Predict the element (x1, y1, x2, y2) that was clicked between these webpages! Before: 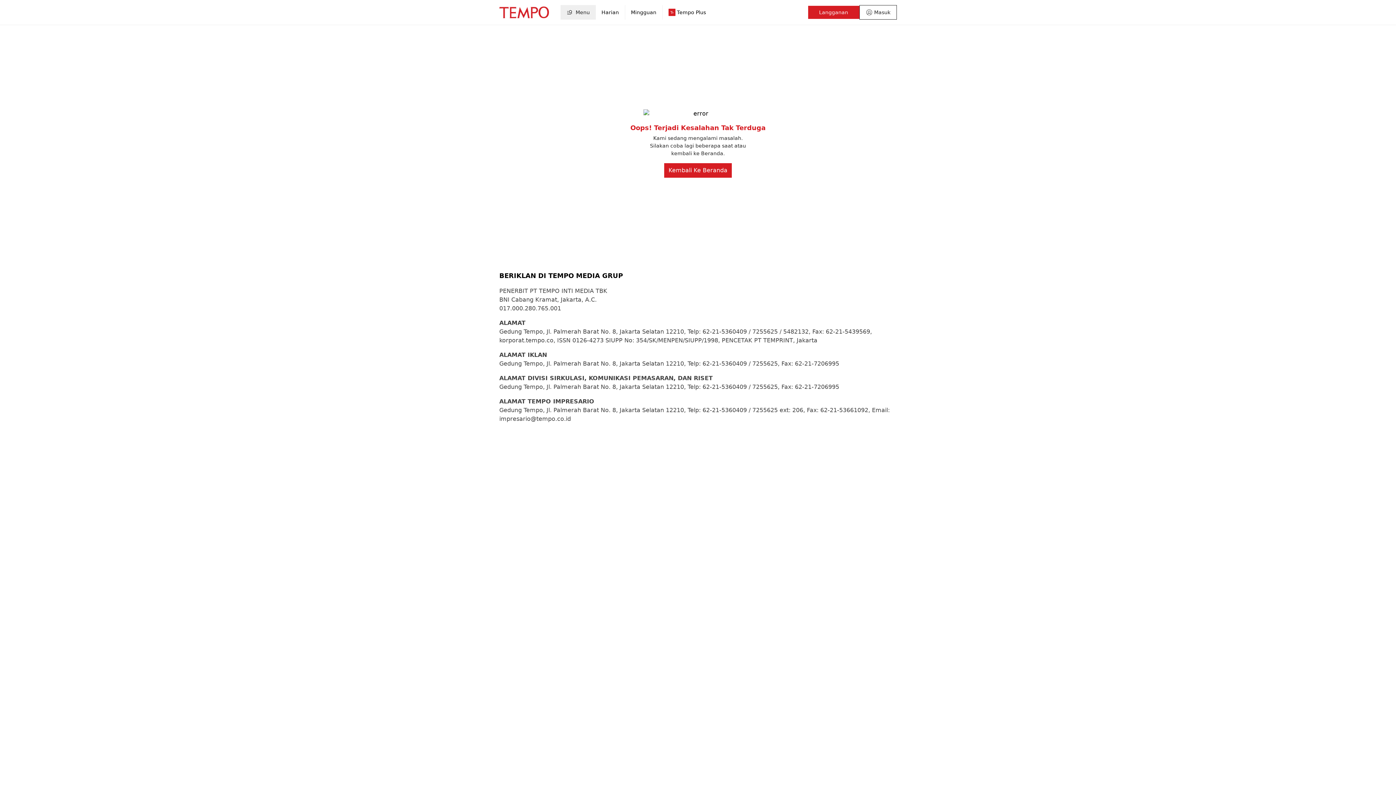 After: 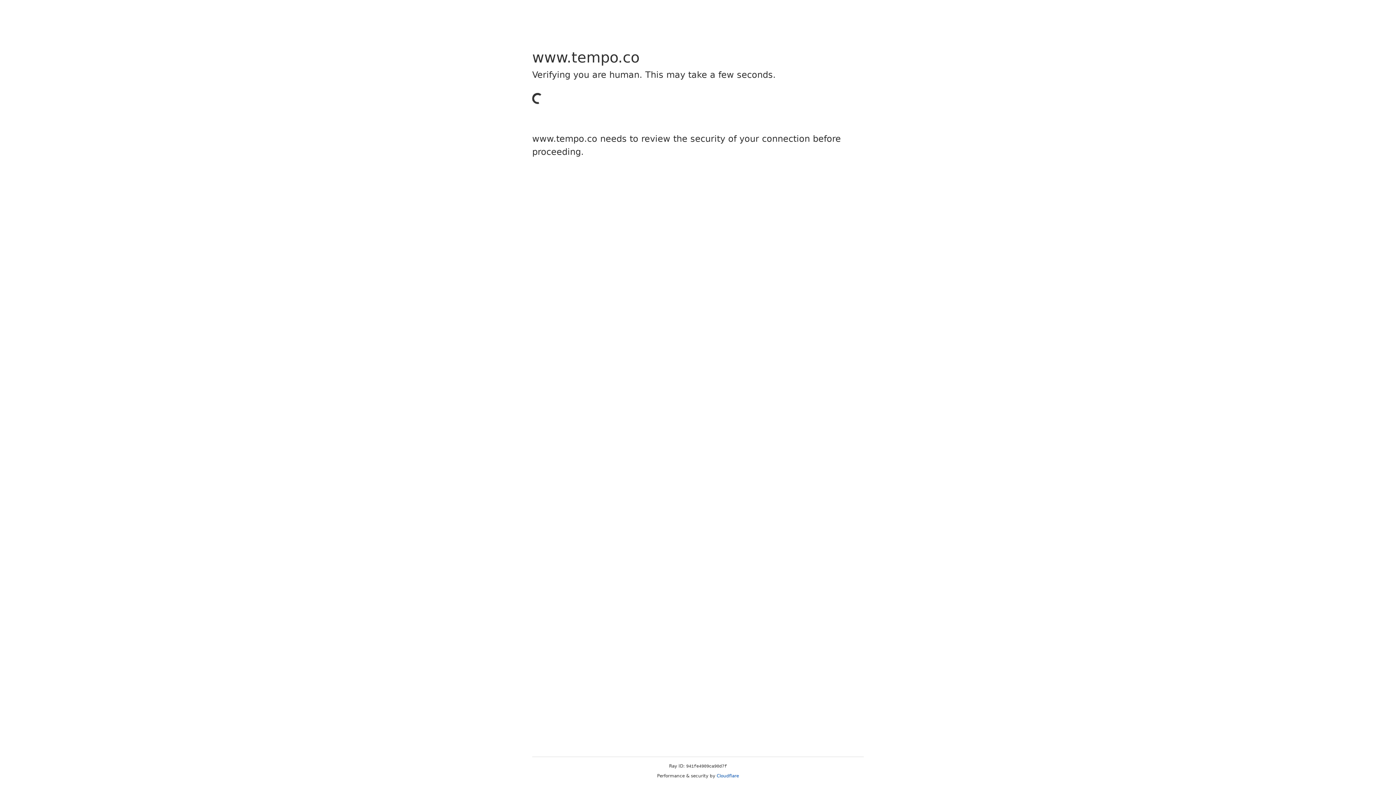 Action: bbox: (625, 5, 662, 19) label: Mingguan